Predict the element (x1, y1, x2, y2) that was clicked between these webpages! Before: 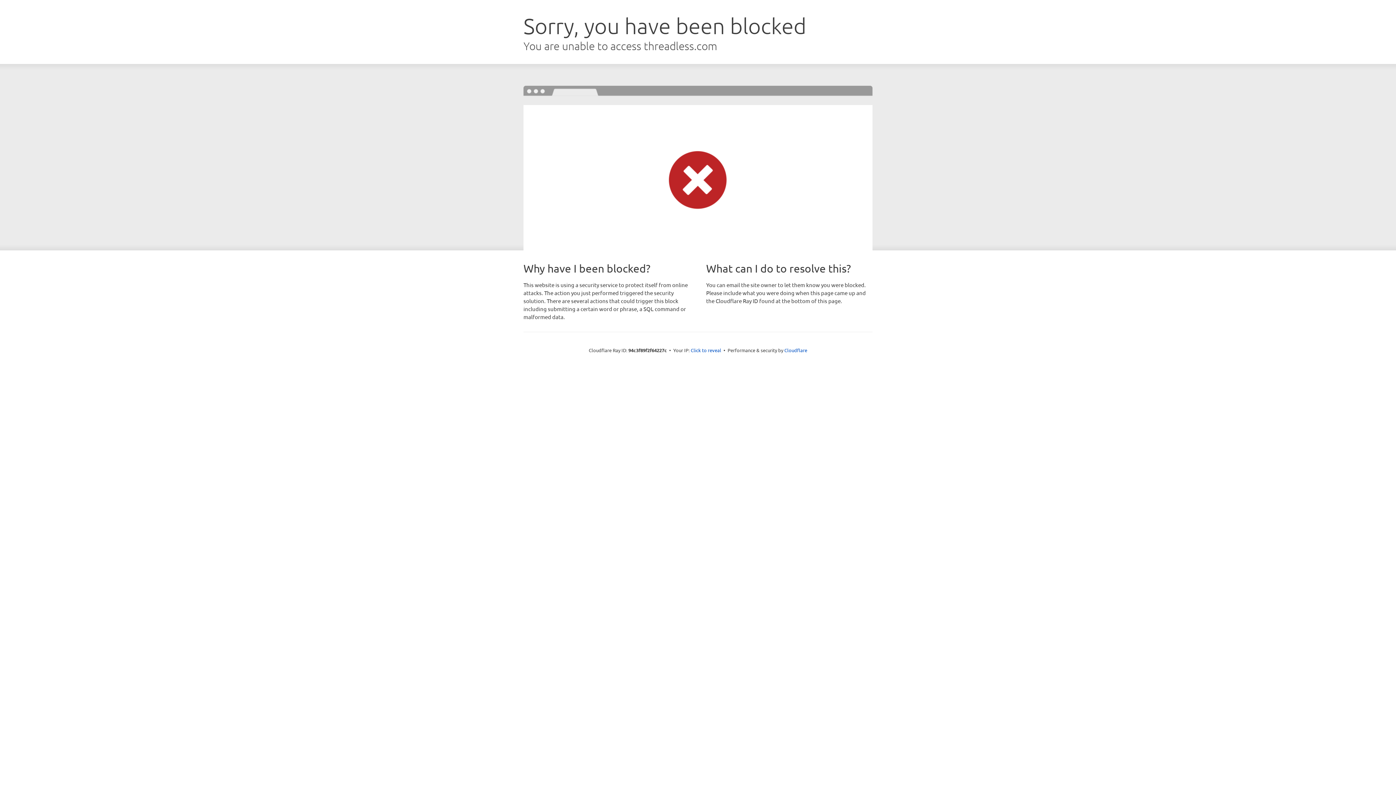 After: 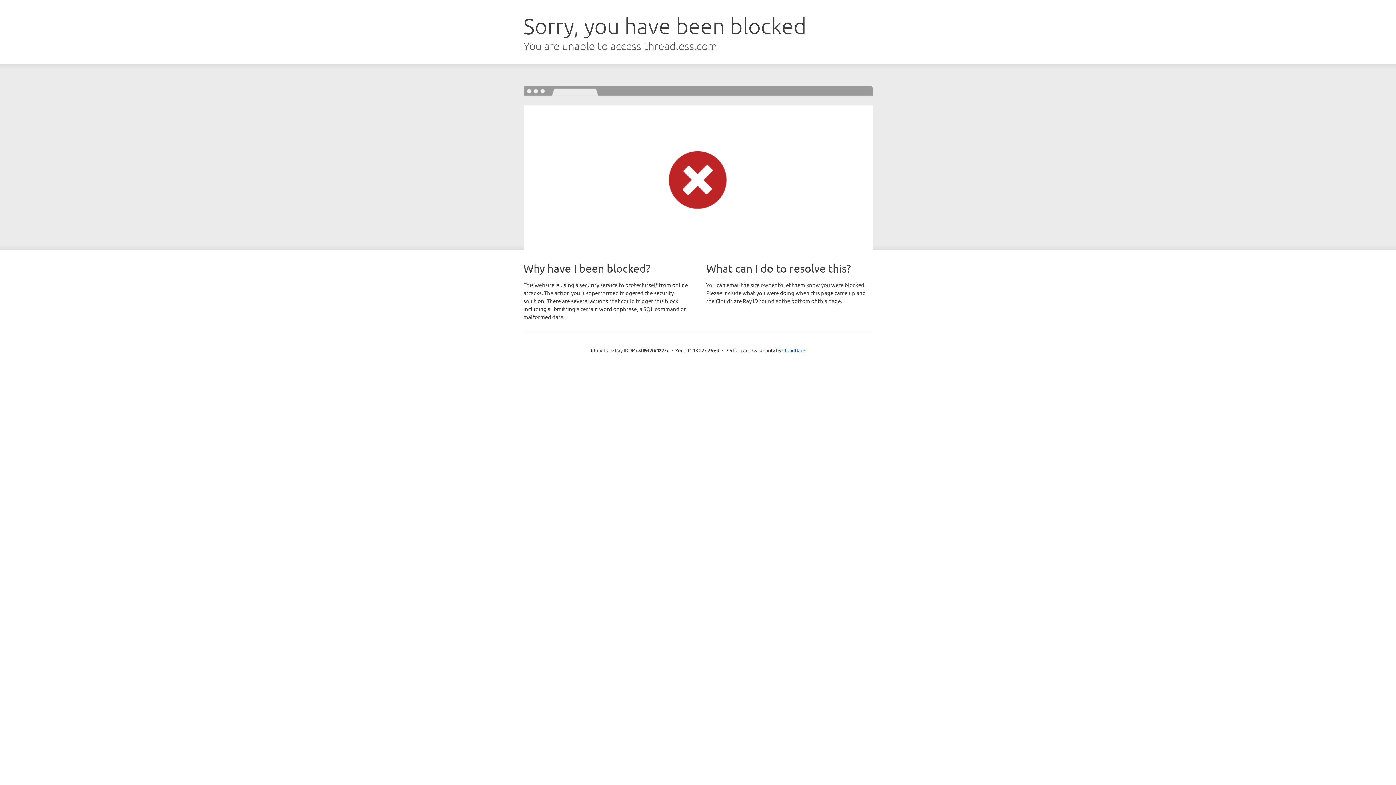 Action: bbox: (690, 346, 721, 353) label: Click to reveal